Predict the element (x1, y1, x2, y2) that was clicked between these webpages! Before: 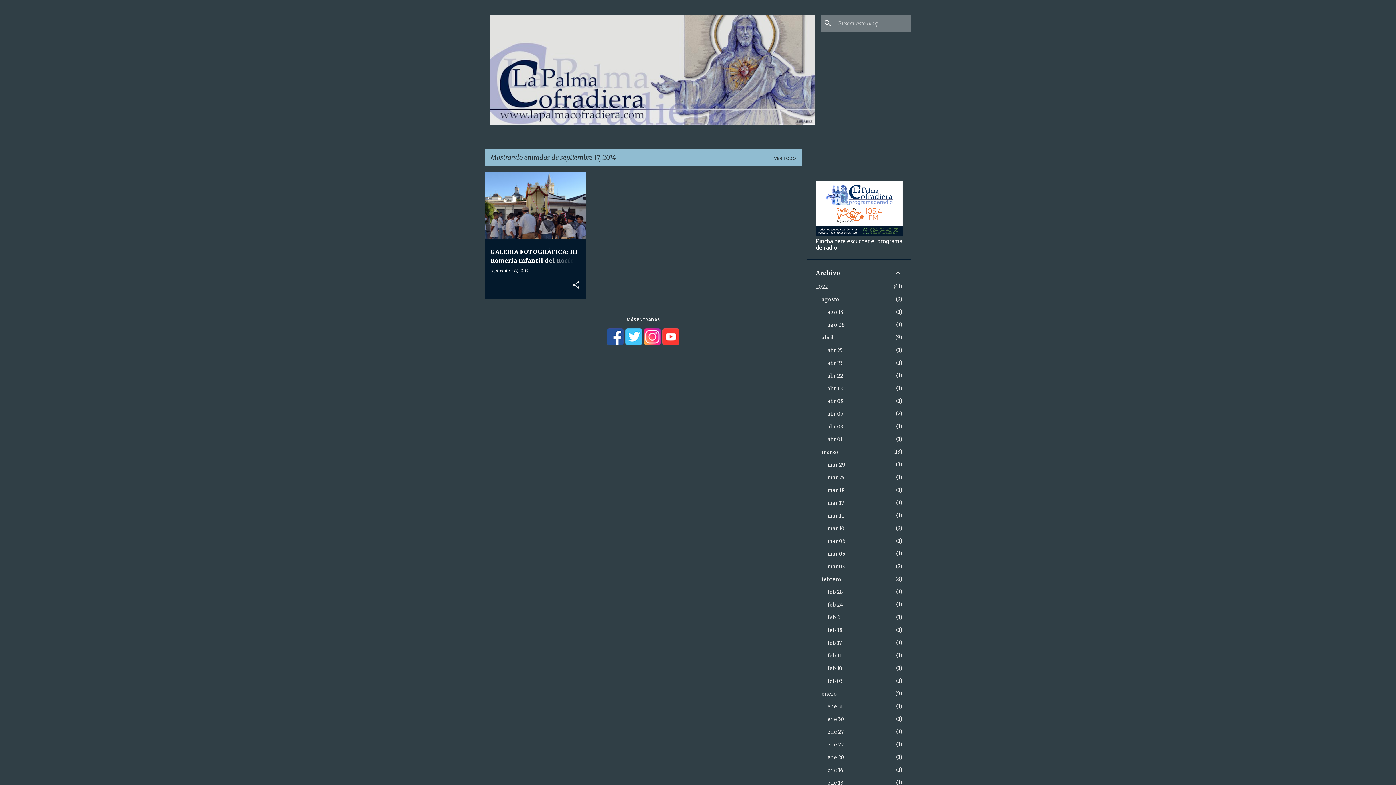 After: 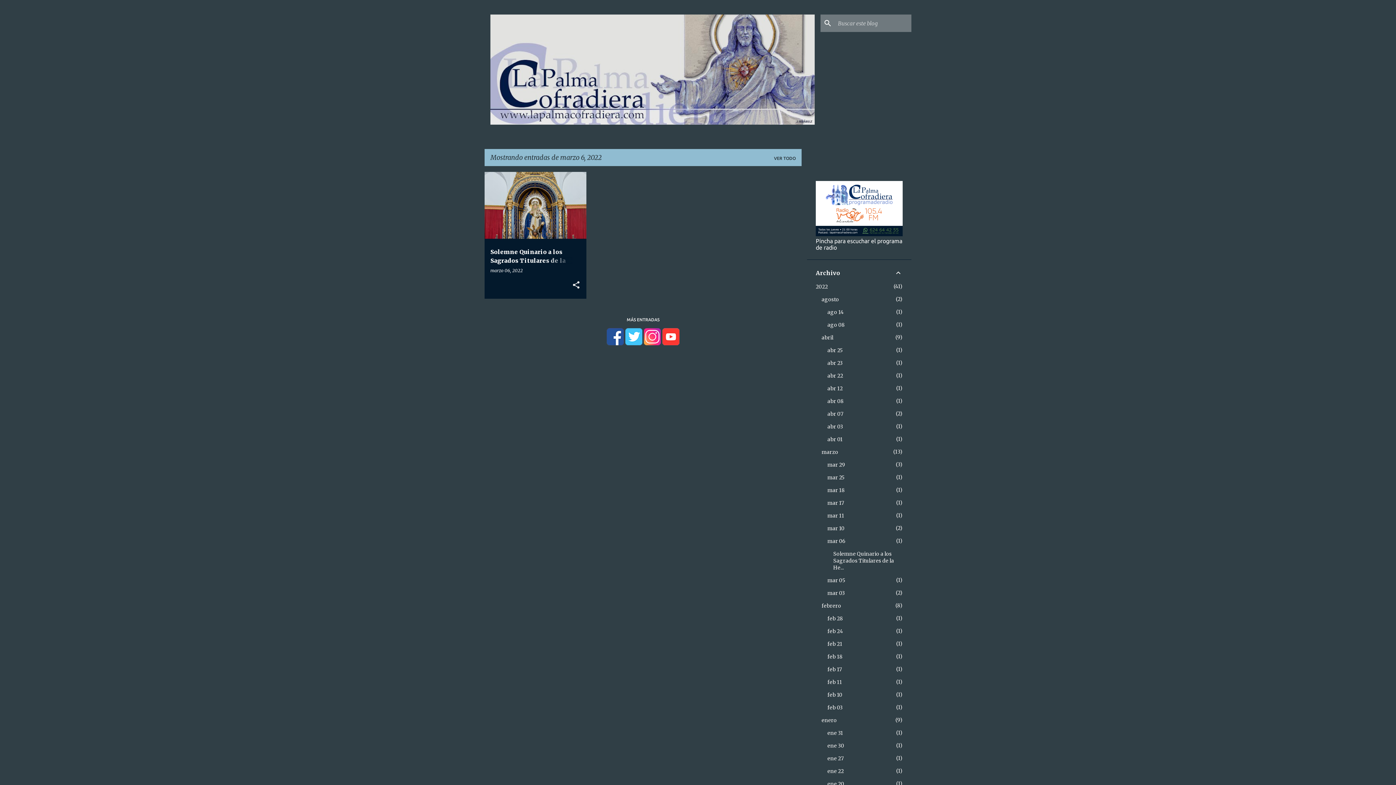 Action: bbox: (827, 538, 845, 544) label: mar 06
1